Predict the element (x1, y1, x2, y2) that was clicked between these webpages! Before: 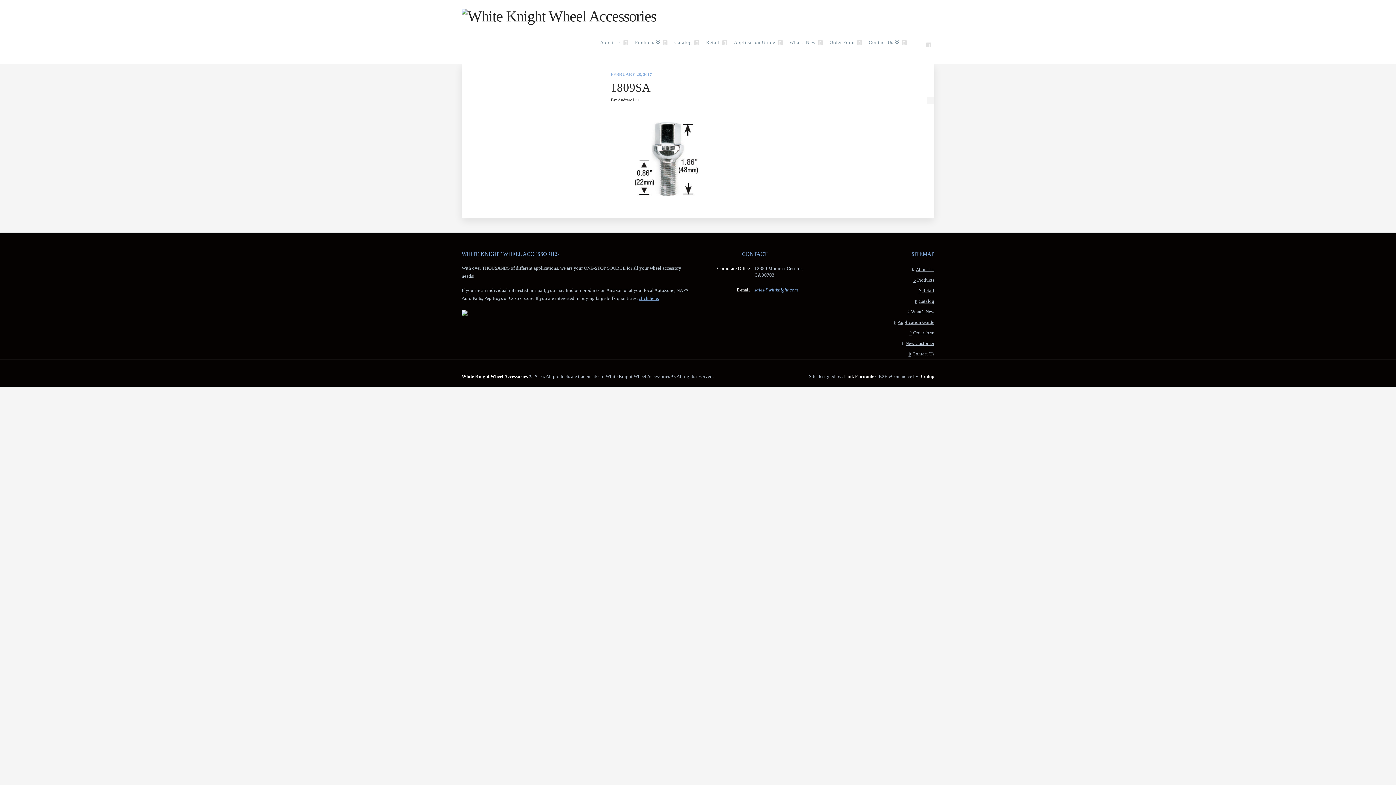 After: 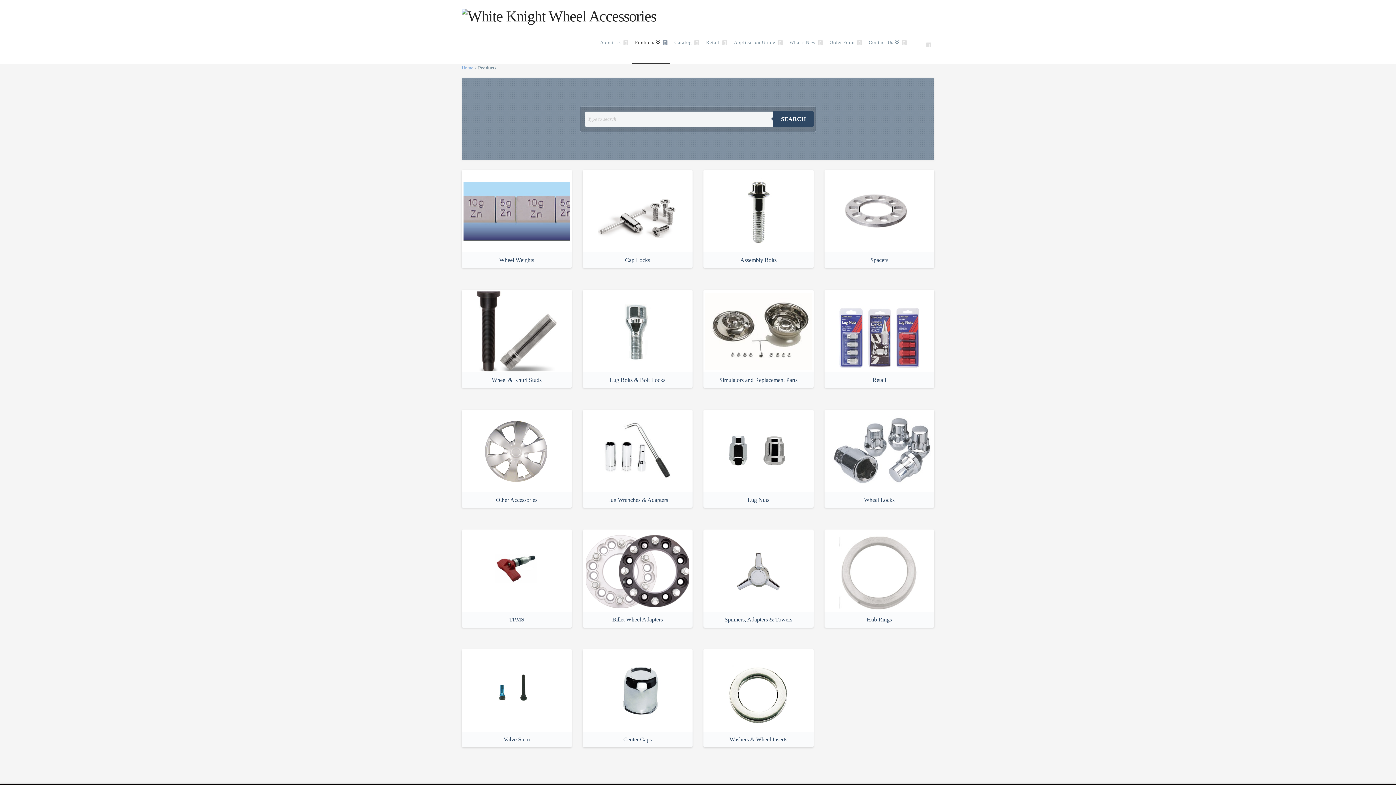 Action: bbox: (821, 274, 934, 285) label: Products